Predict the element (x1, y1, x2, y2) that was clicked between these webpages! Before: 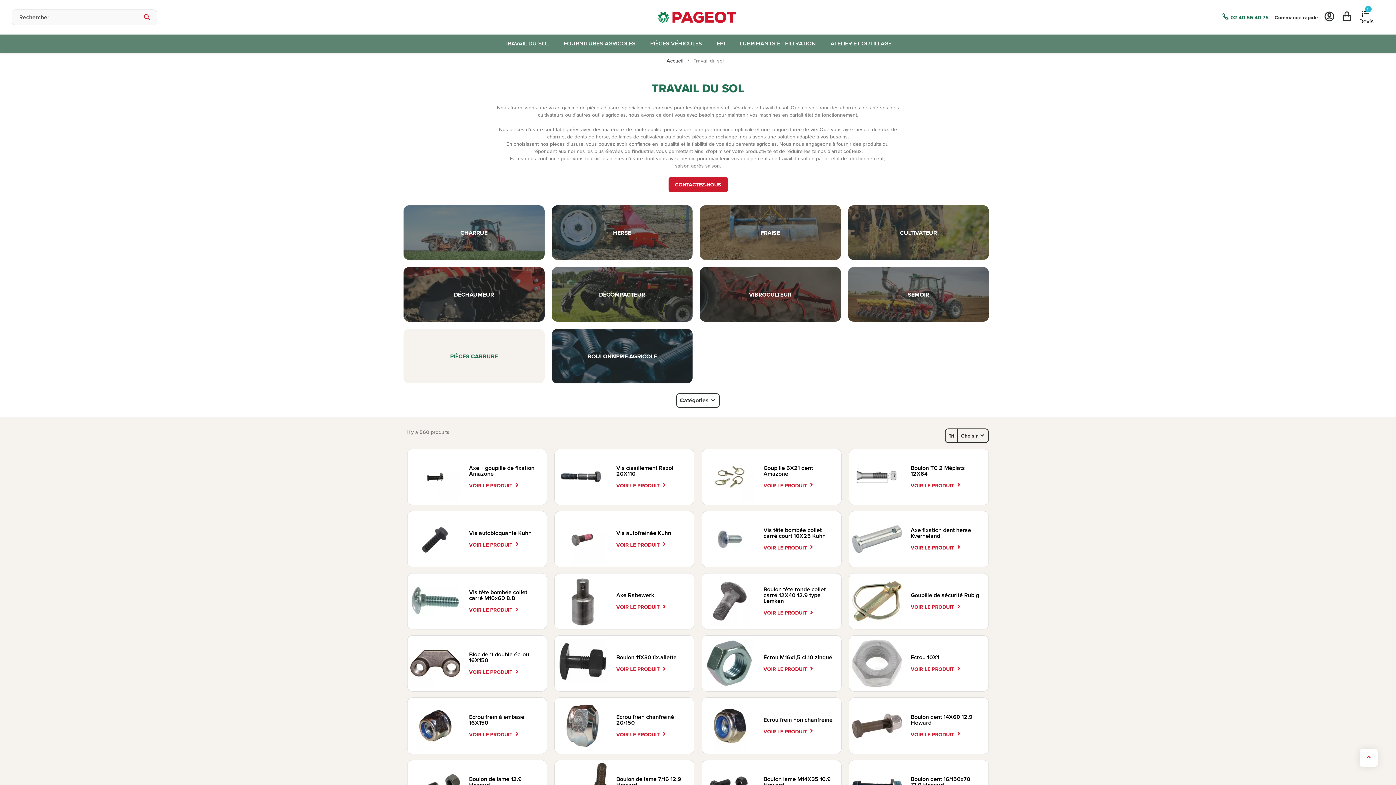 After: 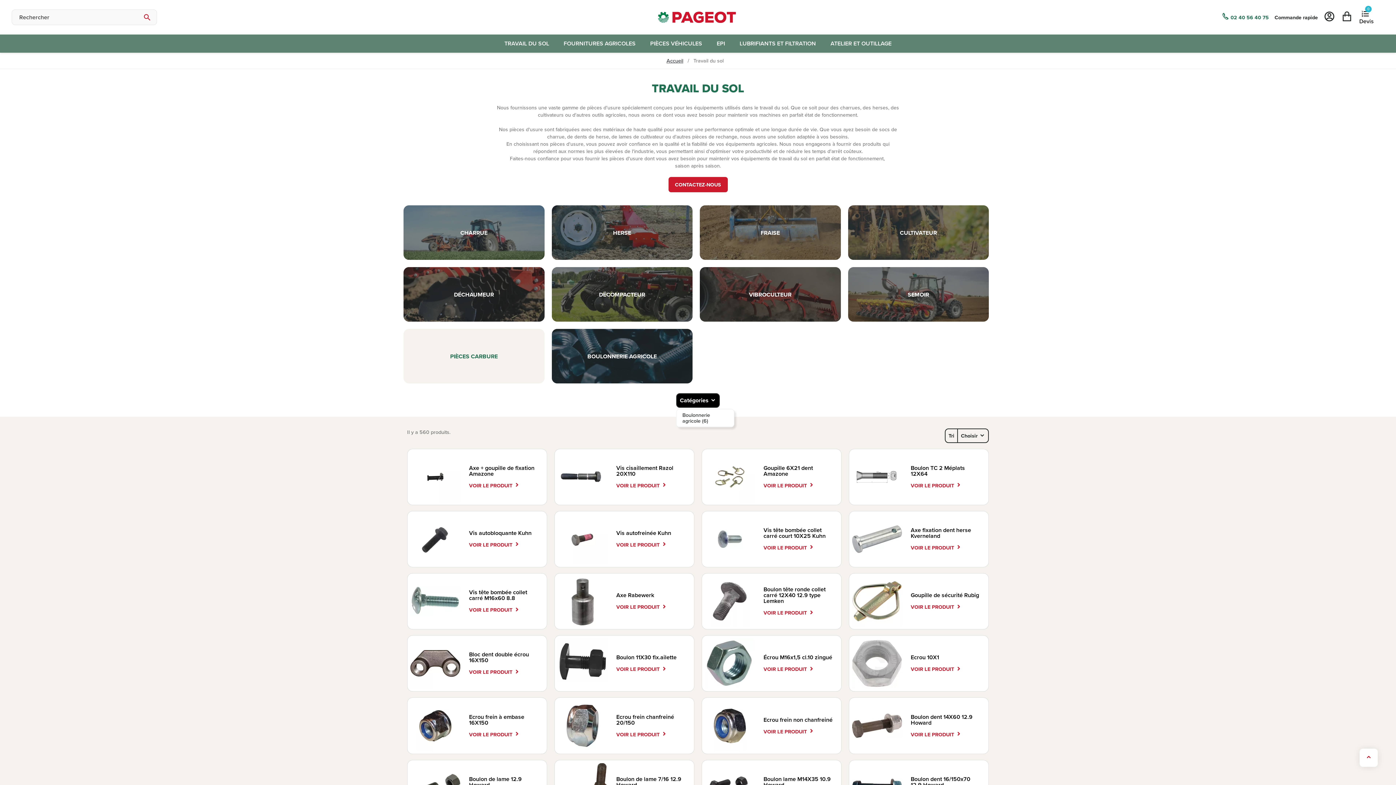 Action: label: Catégories bbox: (676, 393, 719, 407)